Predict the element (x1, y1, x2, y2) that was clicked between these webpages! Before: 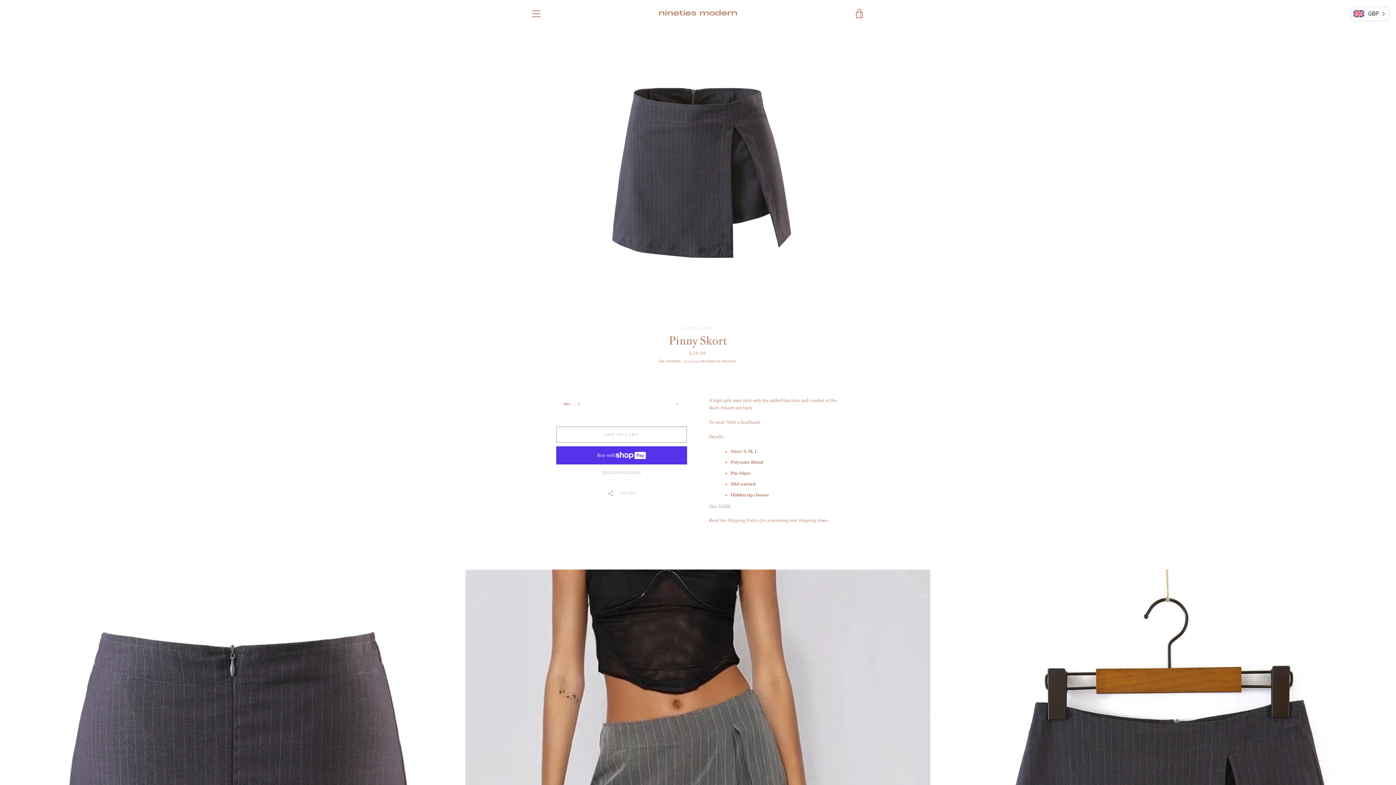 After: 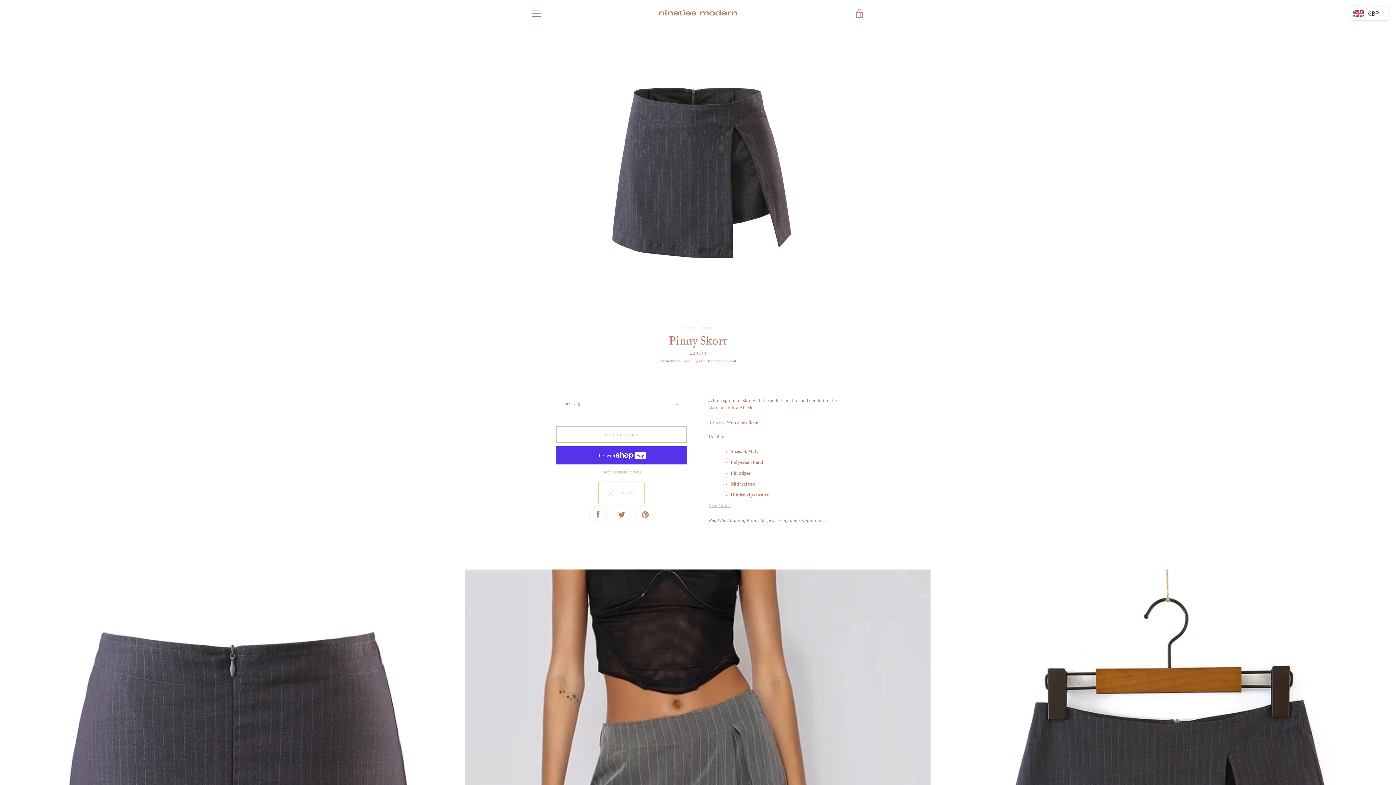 Action: label:   SHARE bbox: (599, 482, 644, 504)